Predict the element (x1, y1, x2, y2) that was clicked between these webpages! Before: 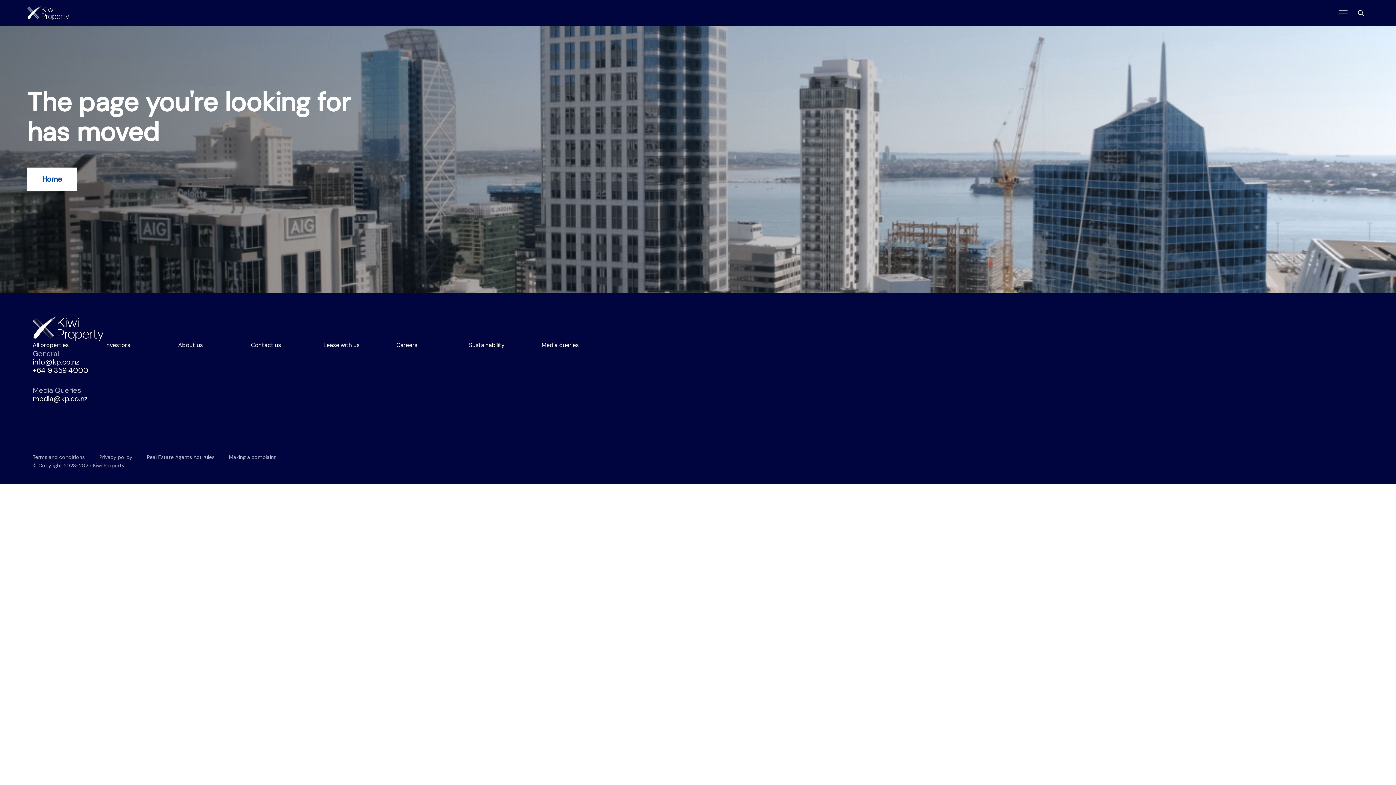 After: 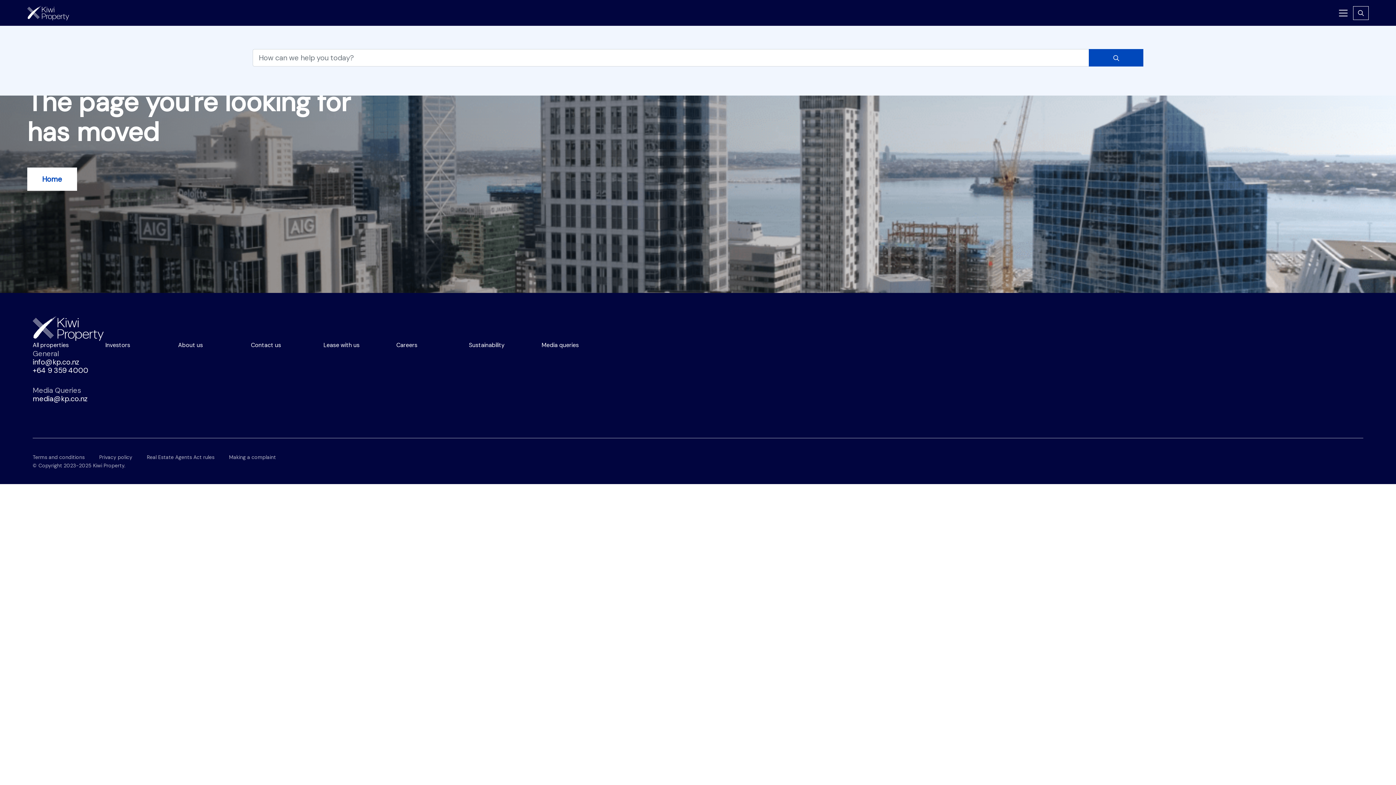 Action: bbox: (1353, 6, 1369, 19) label: Toggle search bar